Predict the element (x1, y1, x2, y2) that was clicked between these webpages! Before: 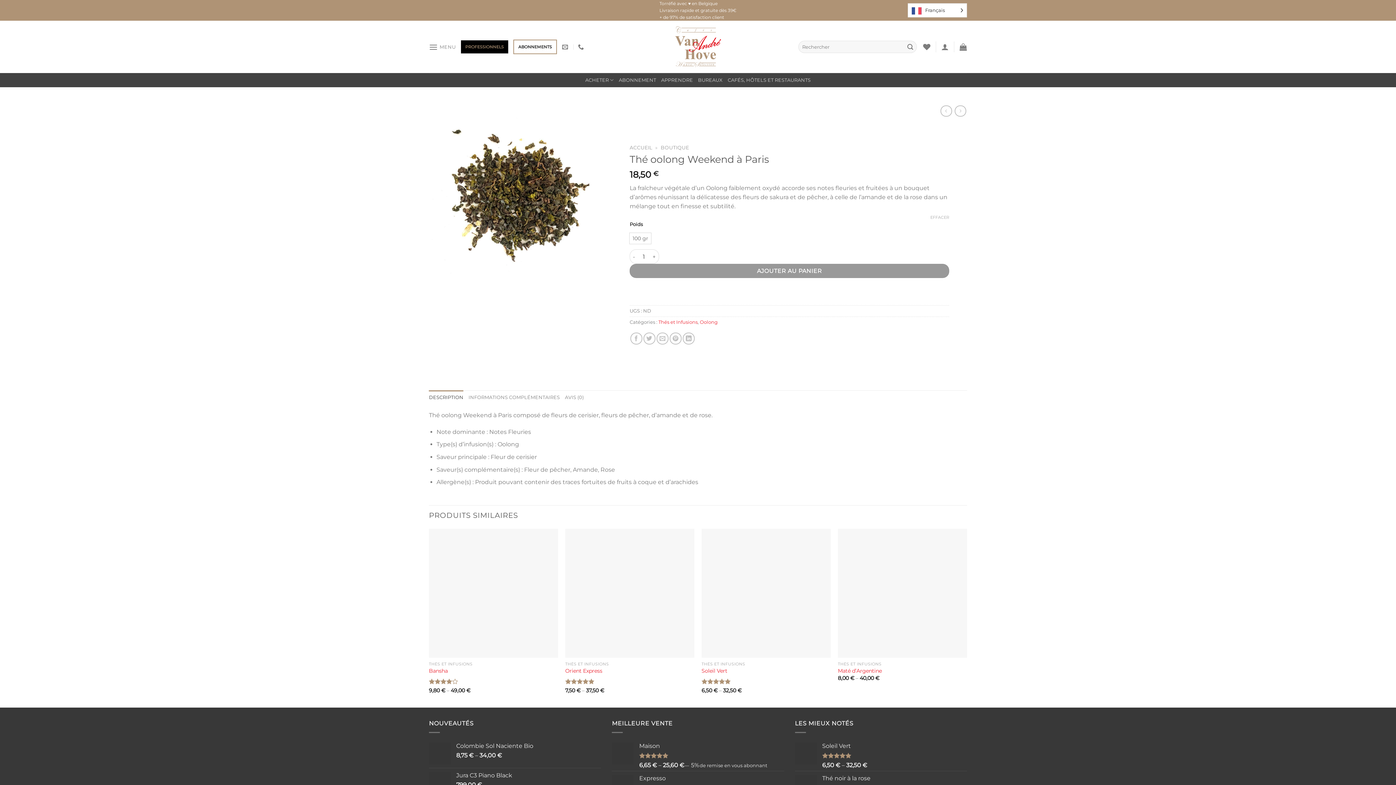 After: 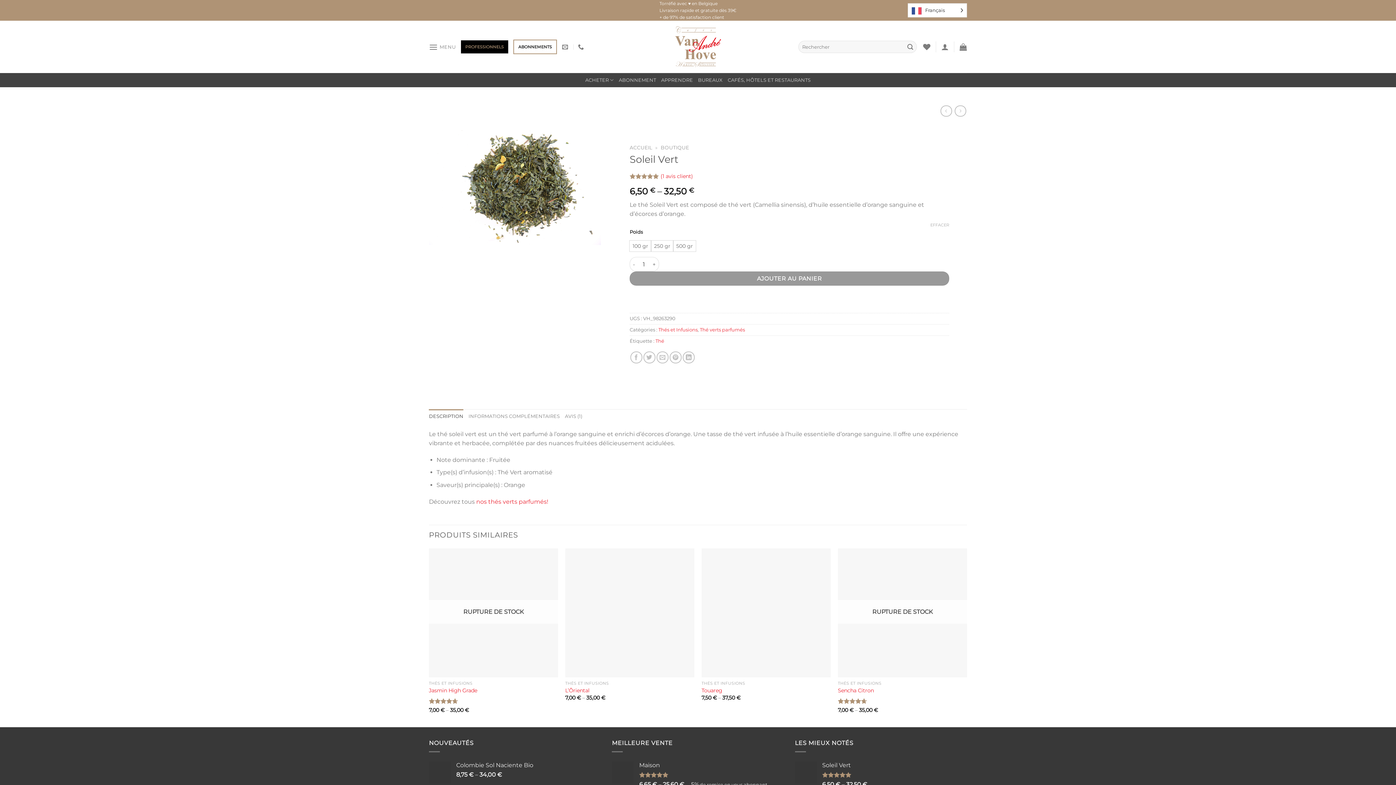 Action: bbox: (701, 668, 727, 674) label: Soleil Vert